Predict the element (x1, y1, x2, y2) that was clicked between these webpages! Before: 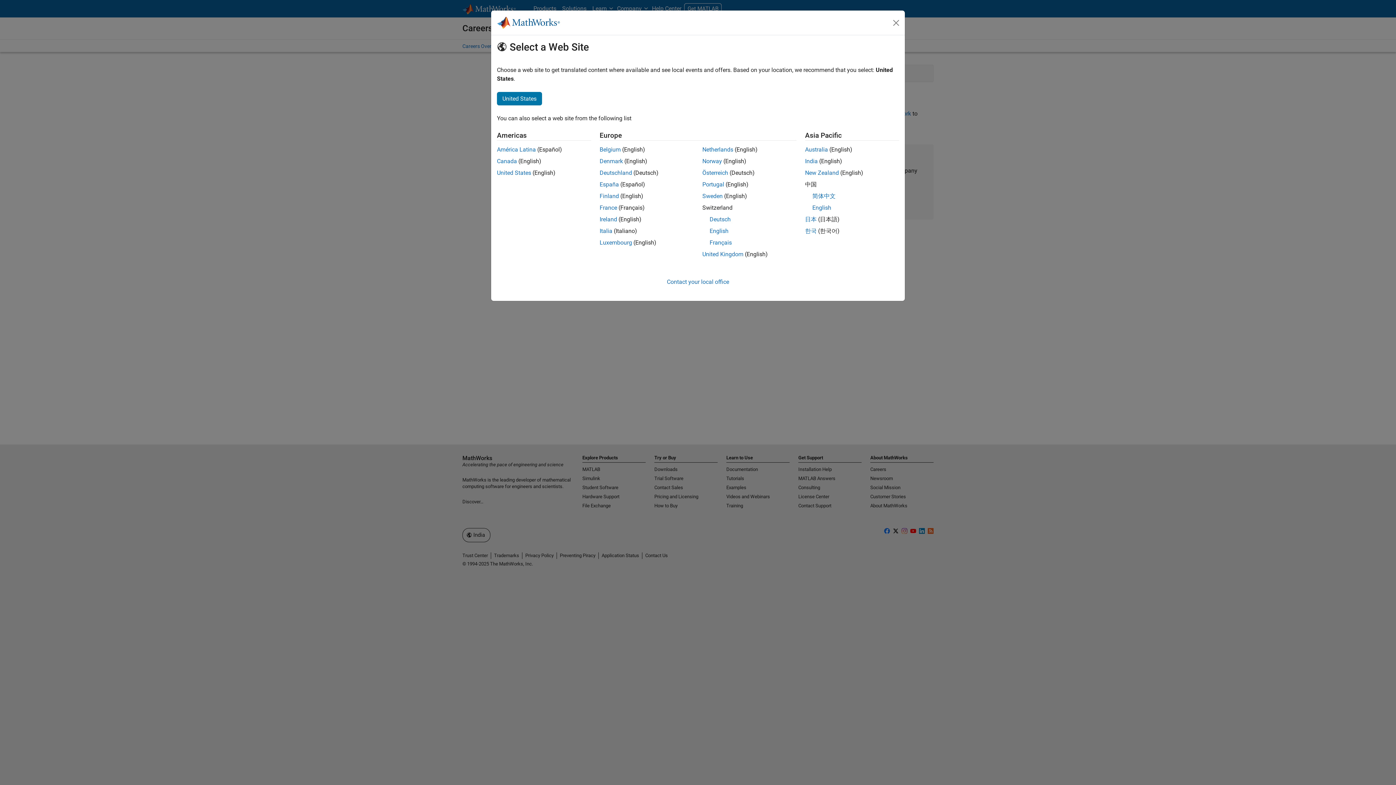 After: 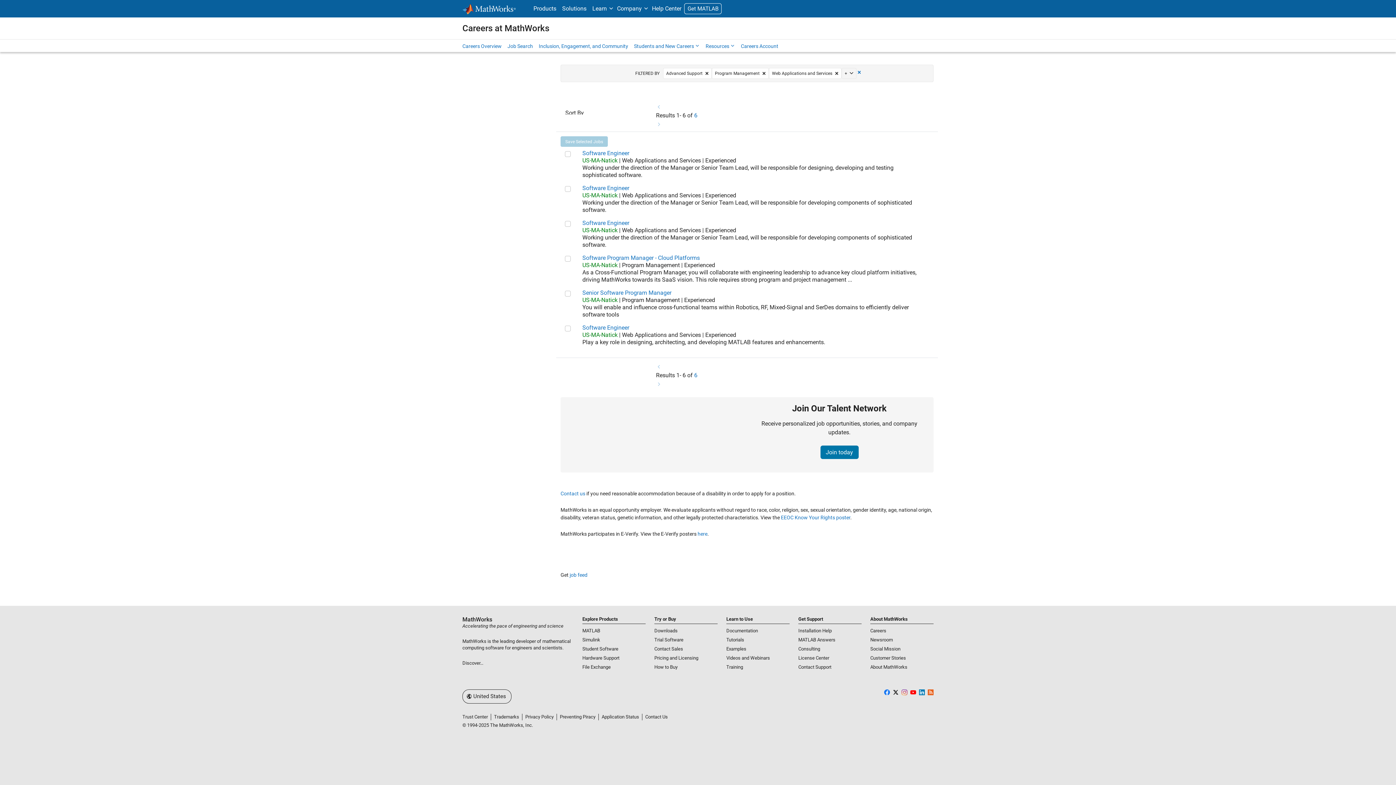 Action: bbox: (497, 92, 542, 105) label: United States